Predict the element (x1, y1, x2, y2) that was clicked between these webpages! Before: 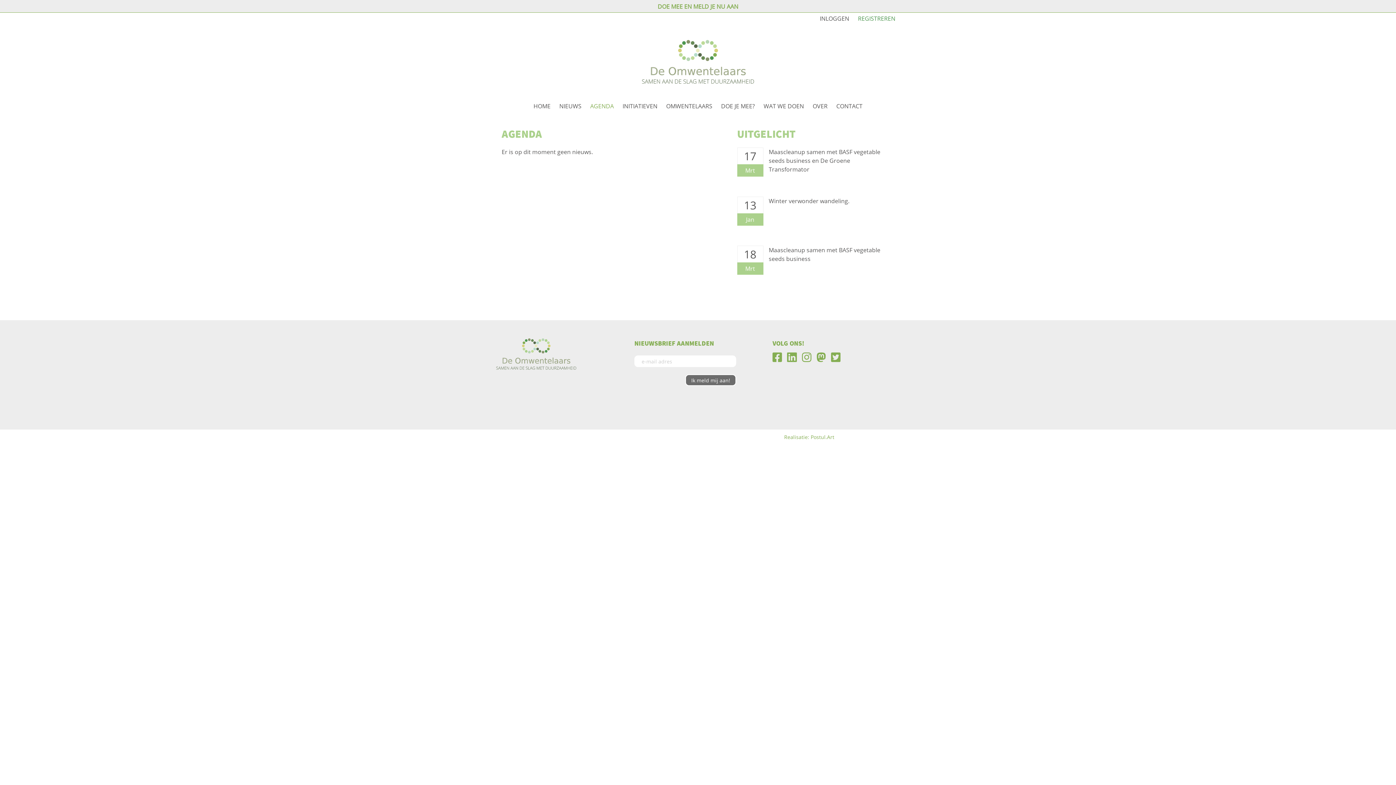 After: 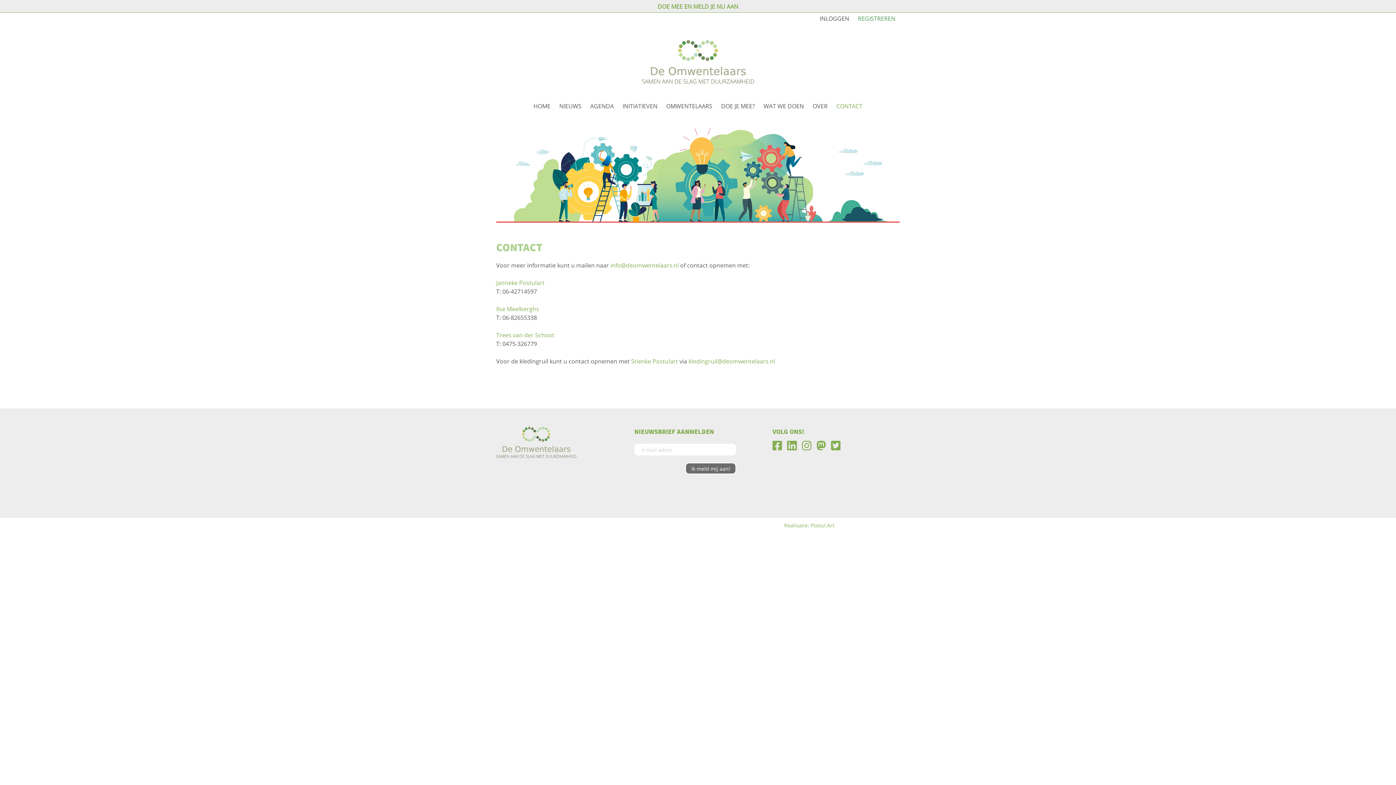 Action: bbox: (832, 100, 867, 111) label: CONTACT